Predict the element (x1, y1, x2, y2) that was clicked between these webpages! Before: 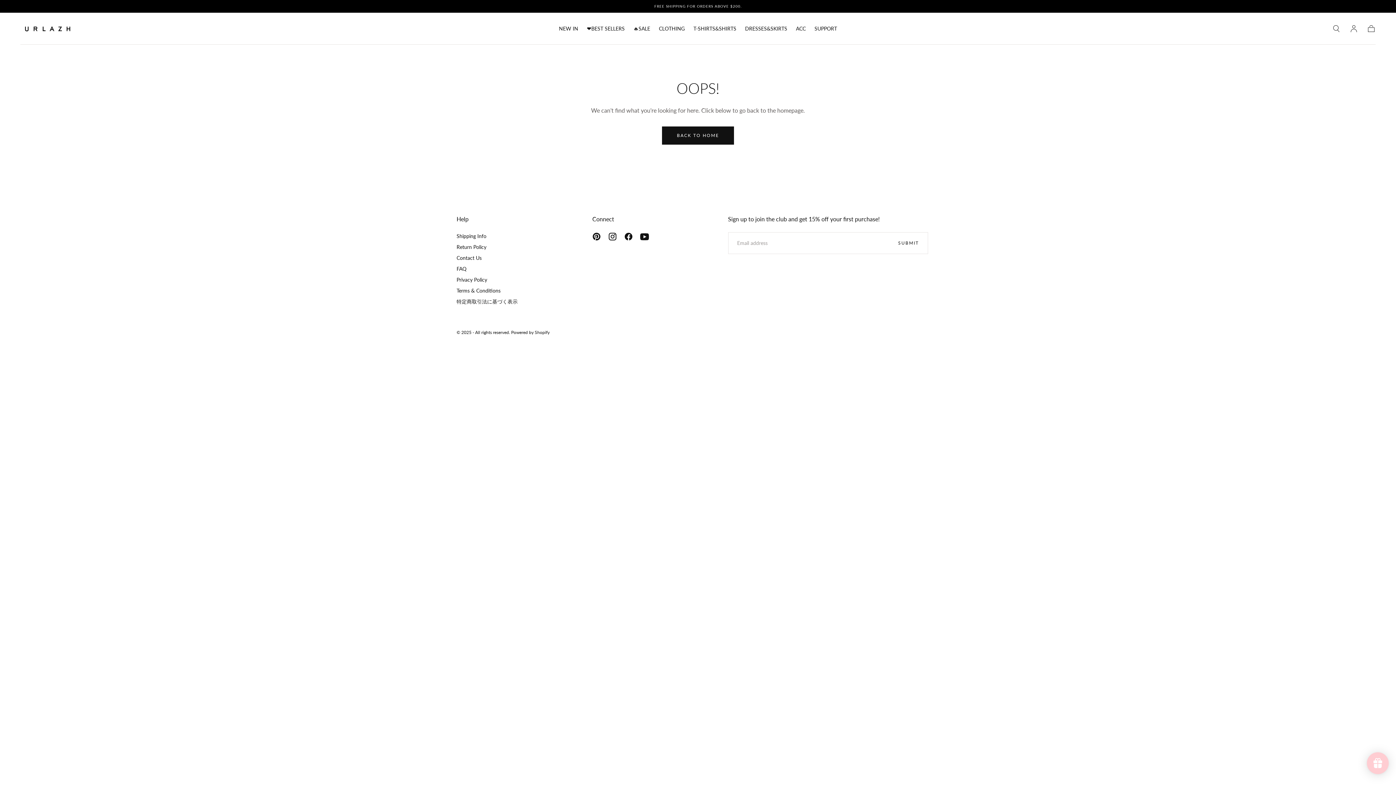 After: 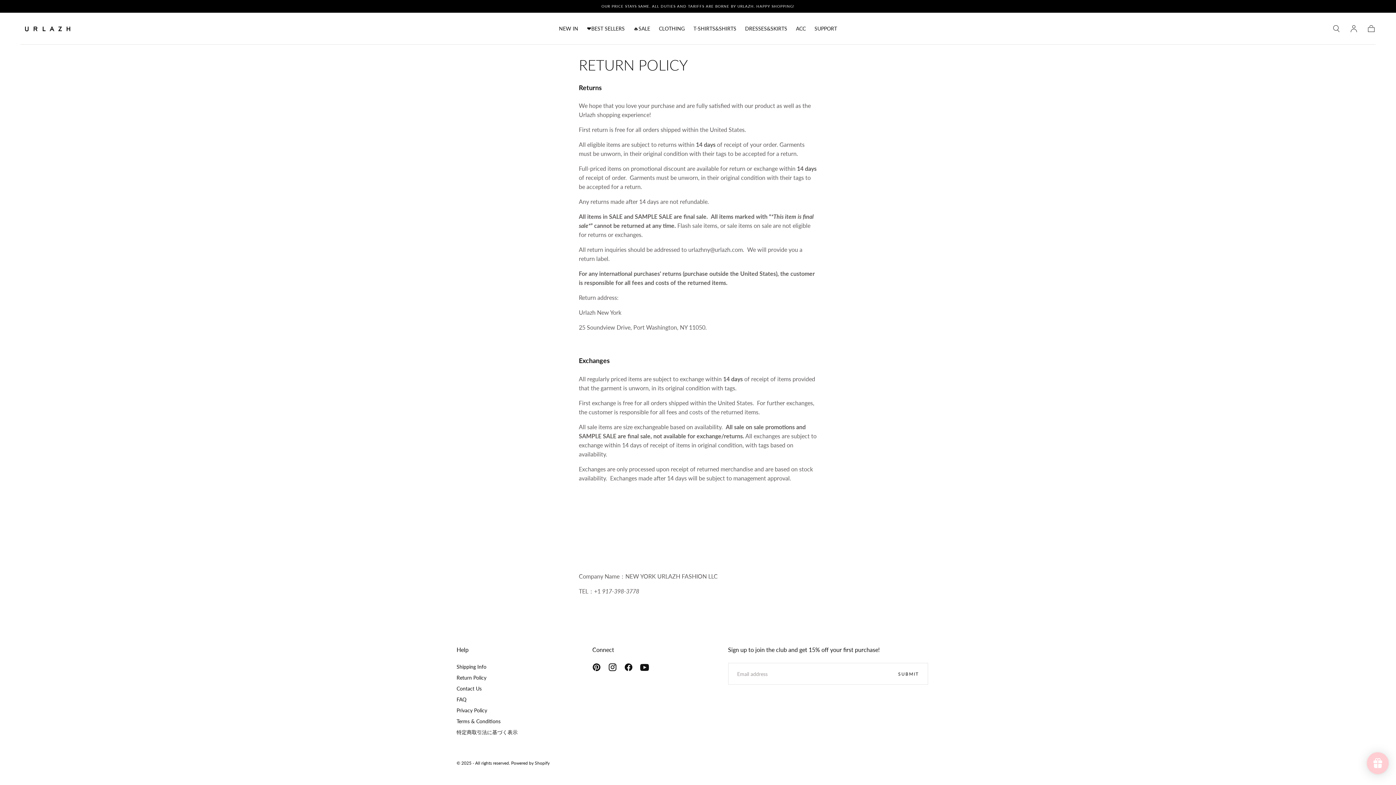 Action: label: Return Policy bbox: (456, 243, 517, 251)